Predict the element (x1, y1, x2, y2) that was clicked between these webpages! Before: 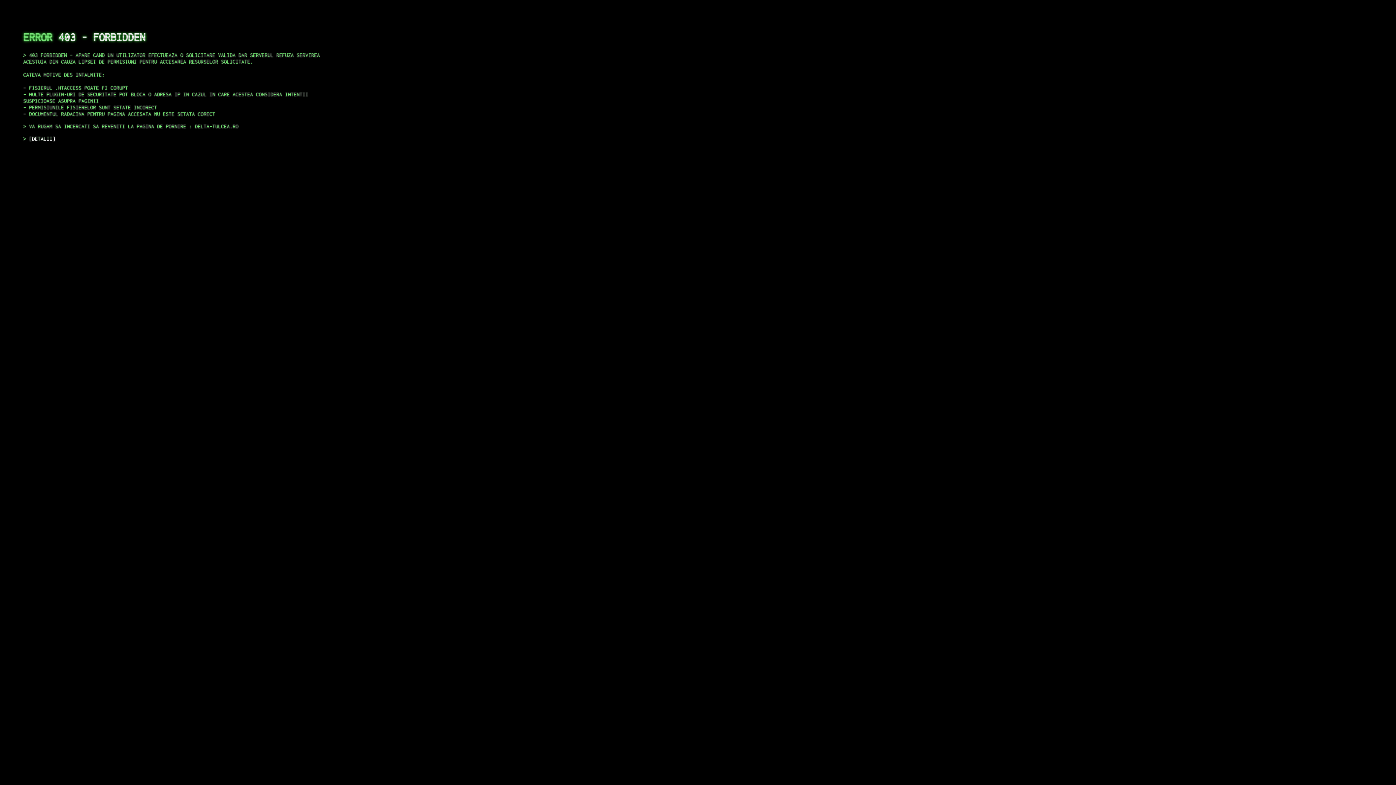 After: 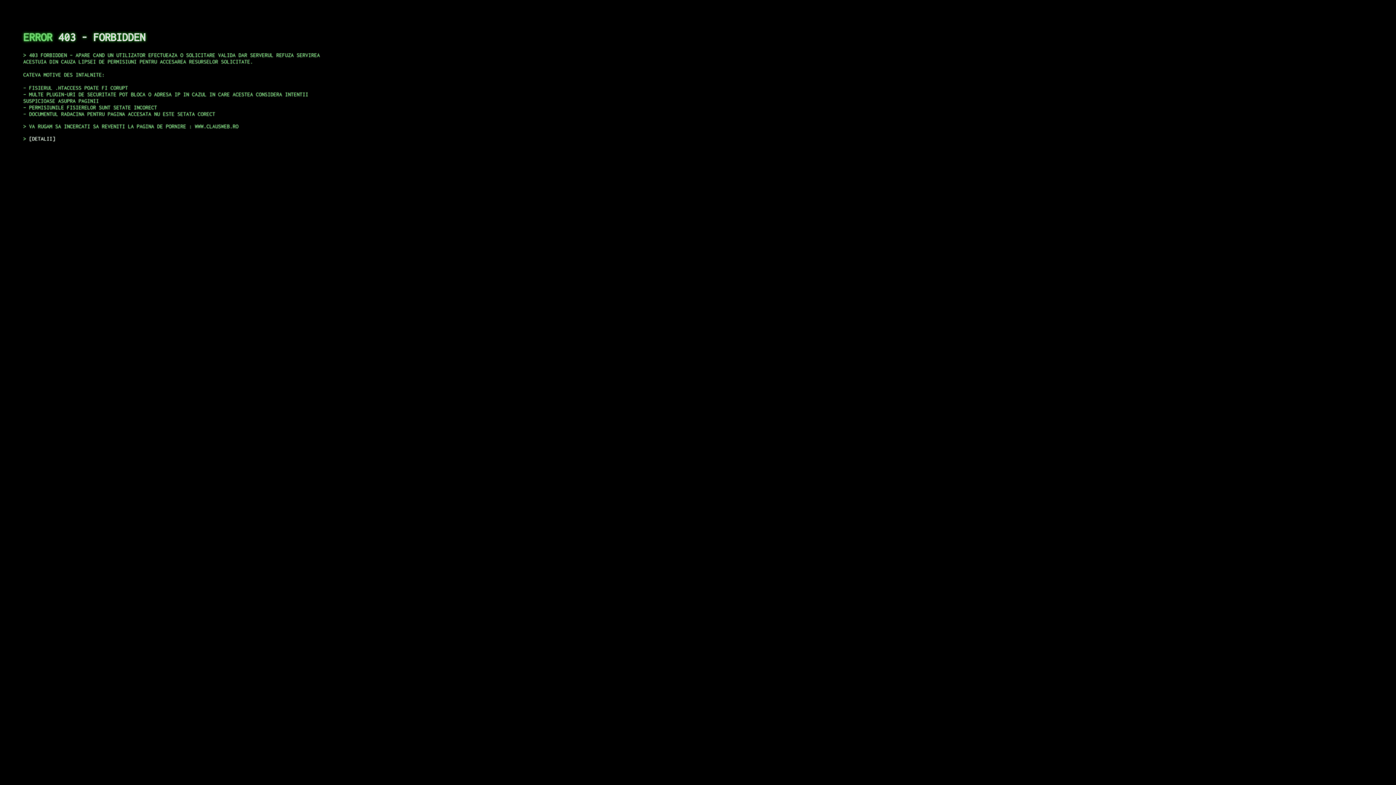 Action: label: DETALII bbox: (29, 135, 55, 141)